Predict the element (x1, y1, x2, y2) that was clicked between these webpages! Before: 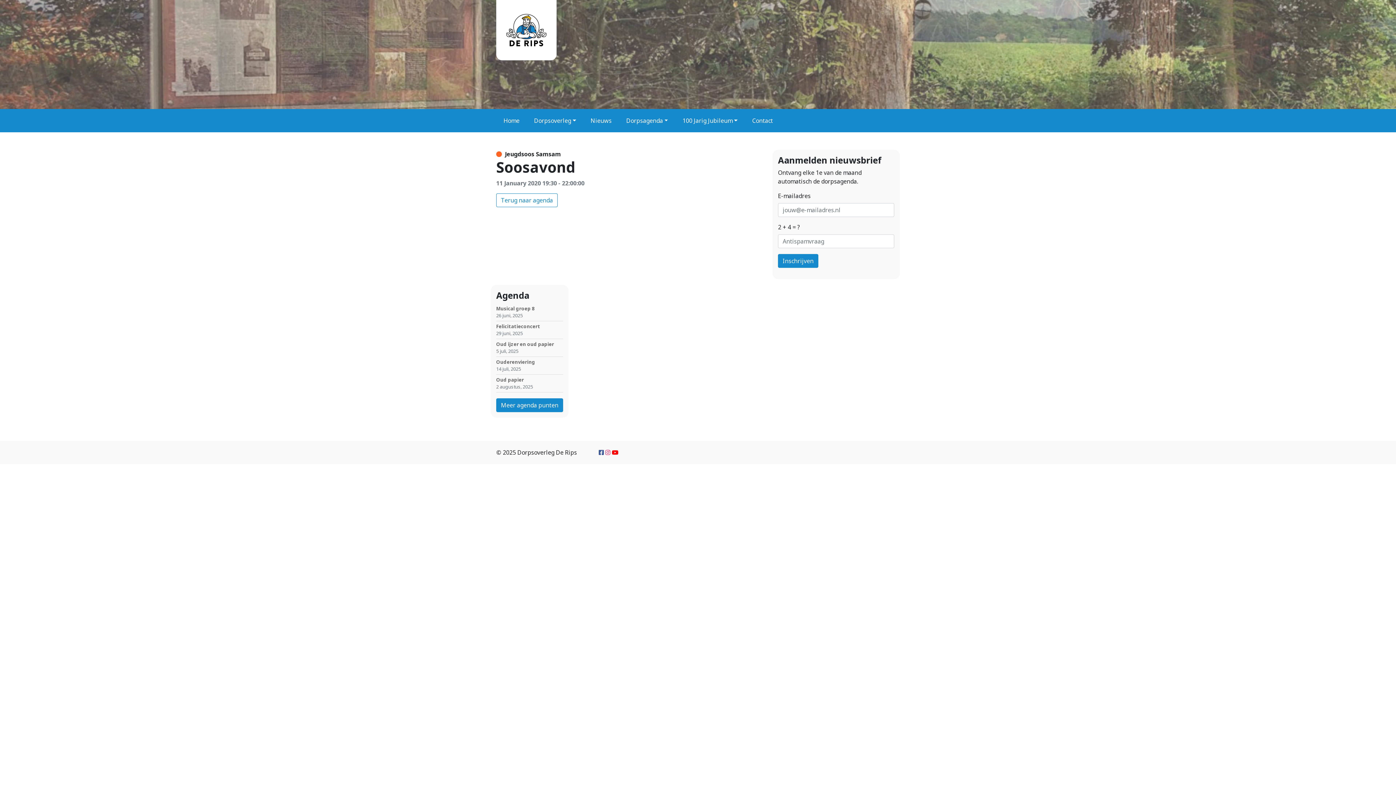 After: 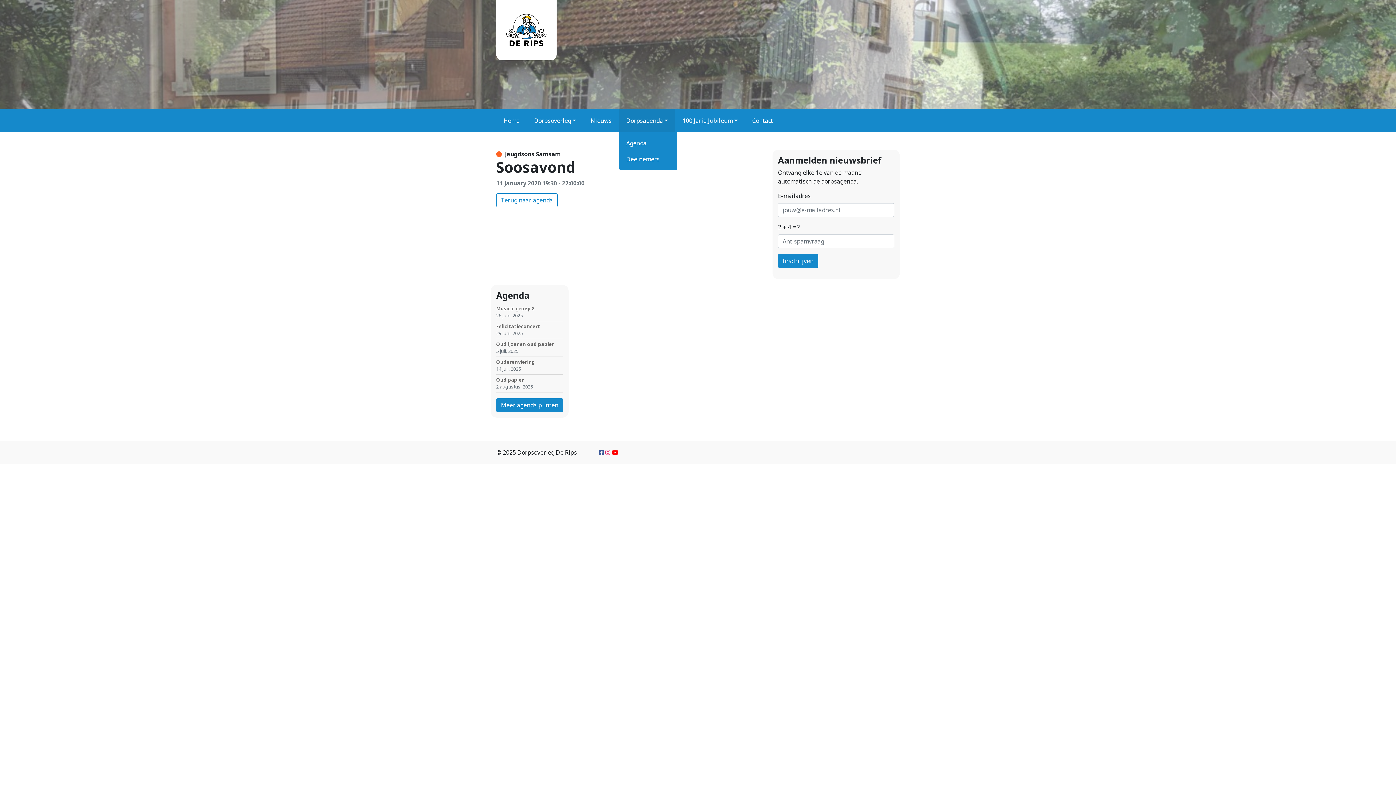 Action: bbox: (619, 109, 675, 132) label: Dorpsagenda